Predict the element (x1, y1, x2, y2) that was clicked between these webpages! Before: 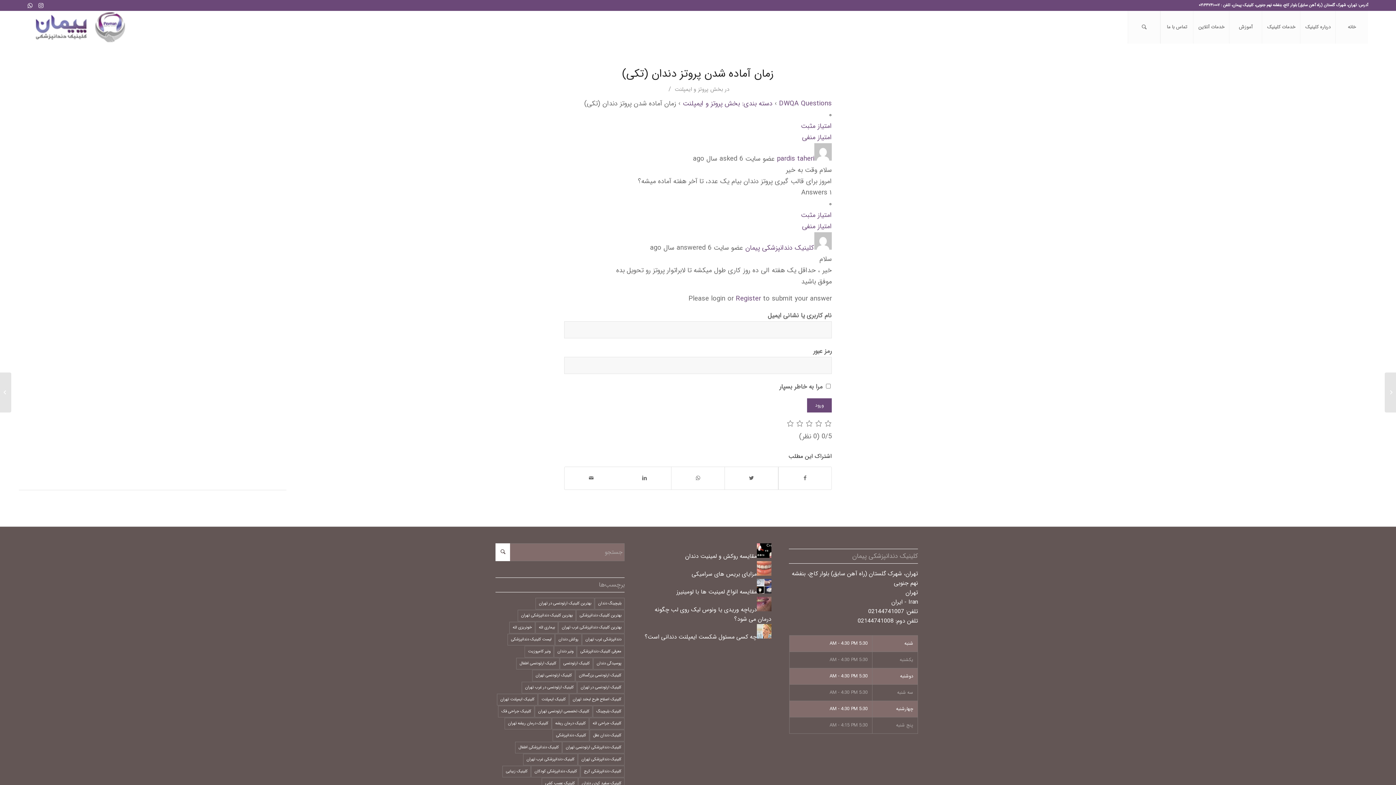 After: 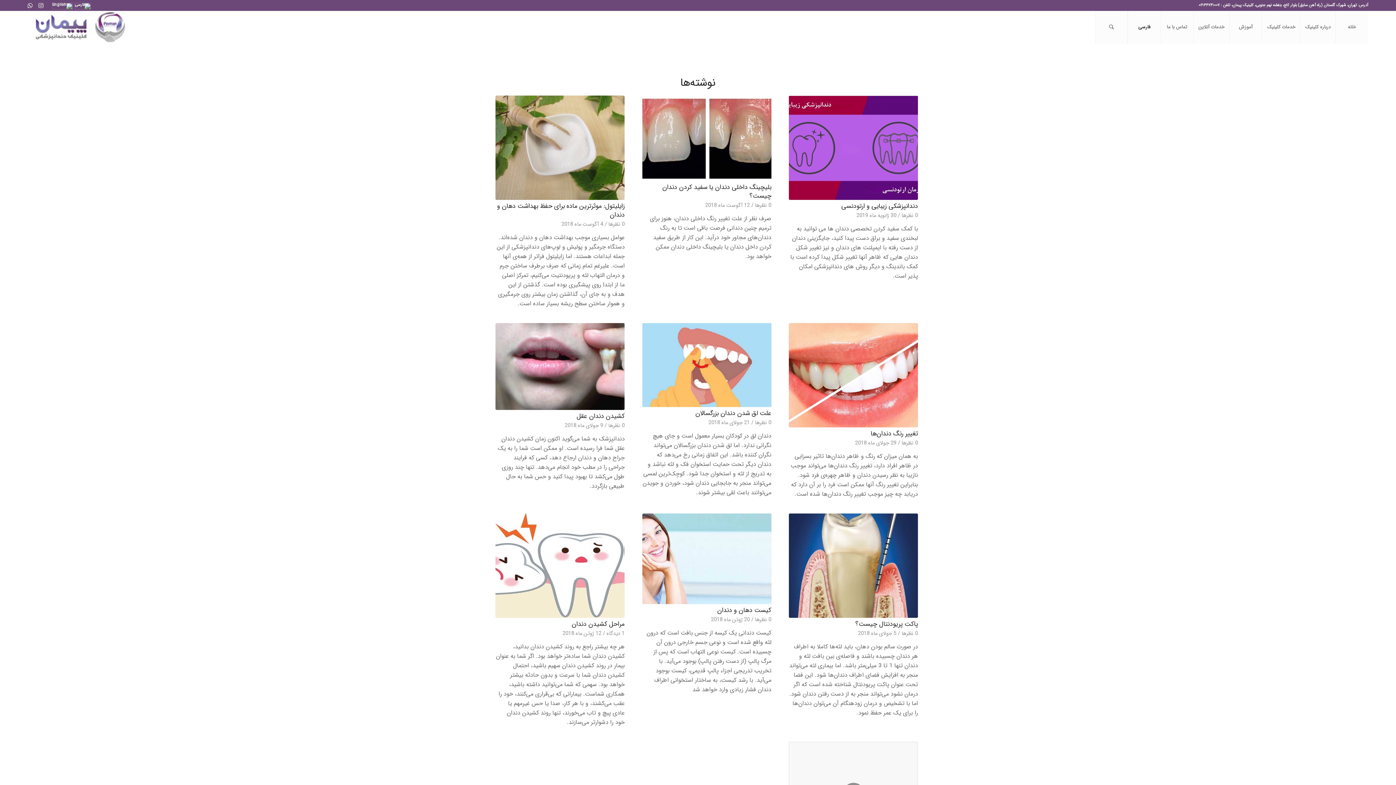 Action: bbox: (502, 766, 531, 777) label: کلینیک زیبایی (28 مورد)